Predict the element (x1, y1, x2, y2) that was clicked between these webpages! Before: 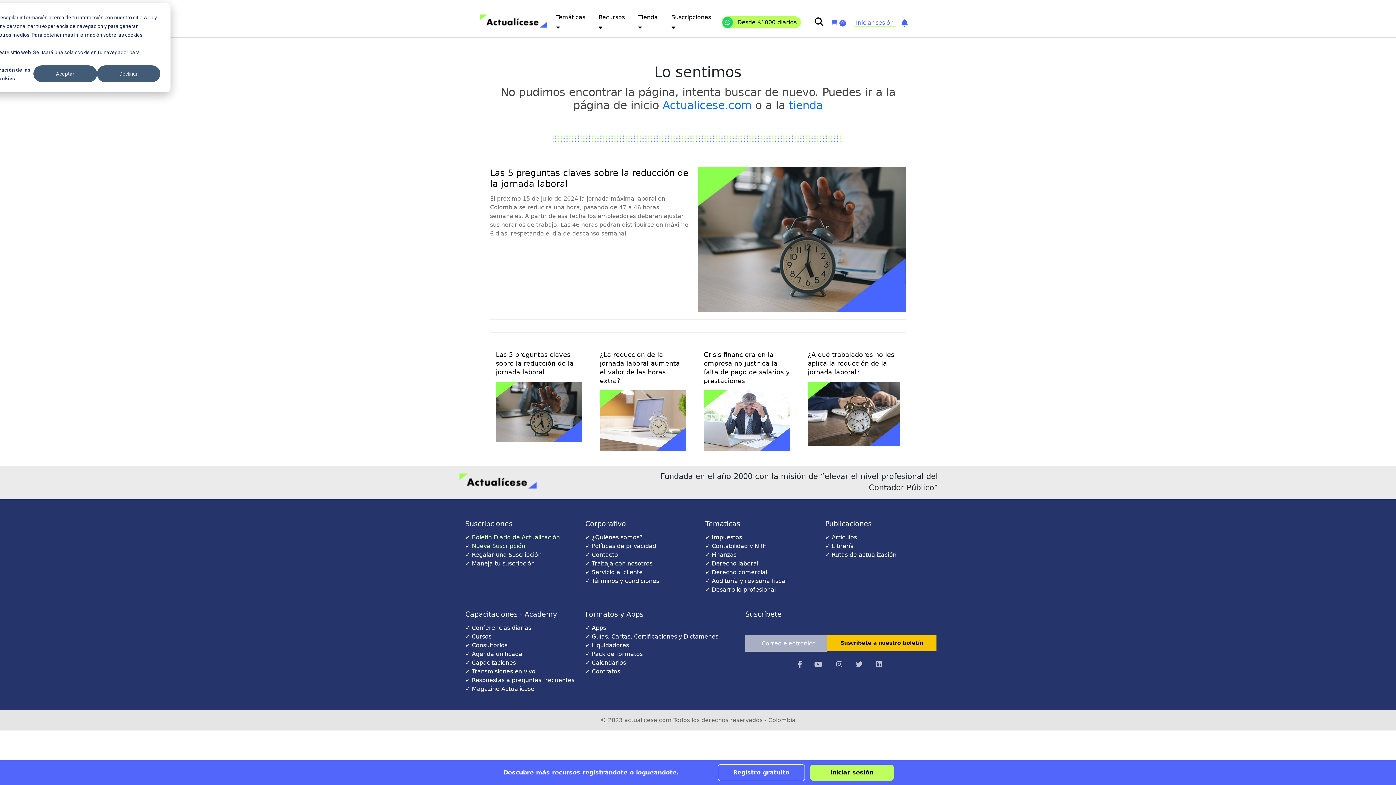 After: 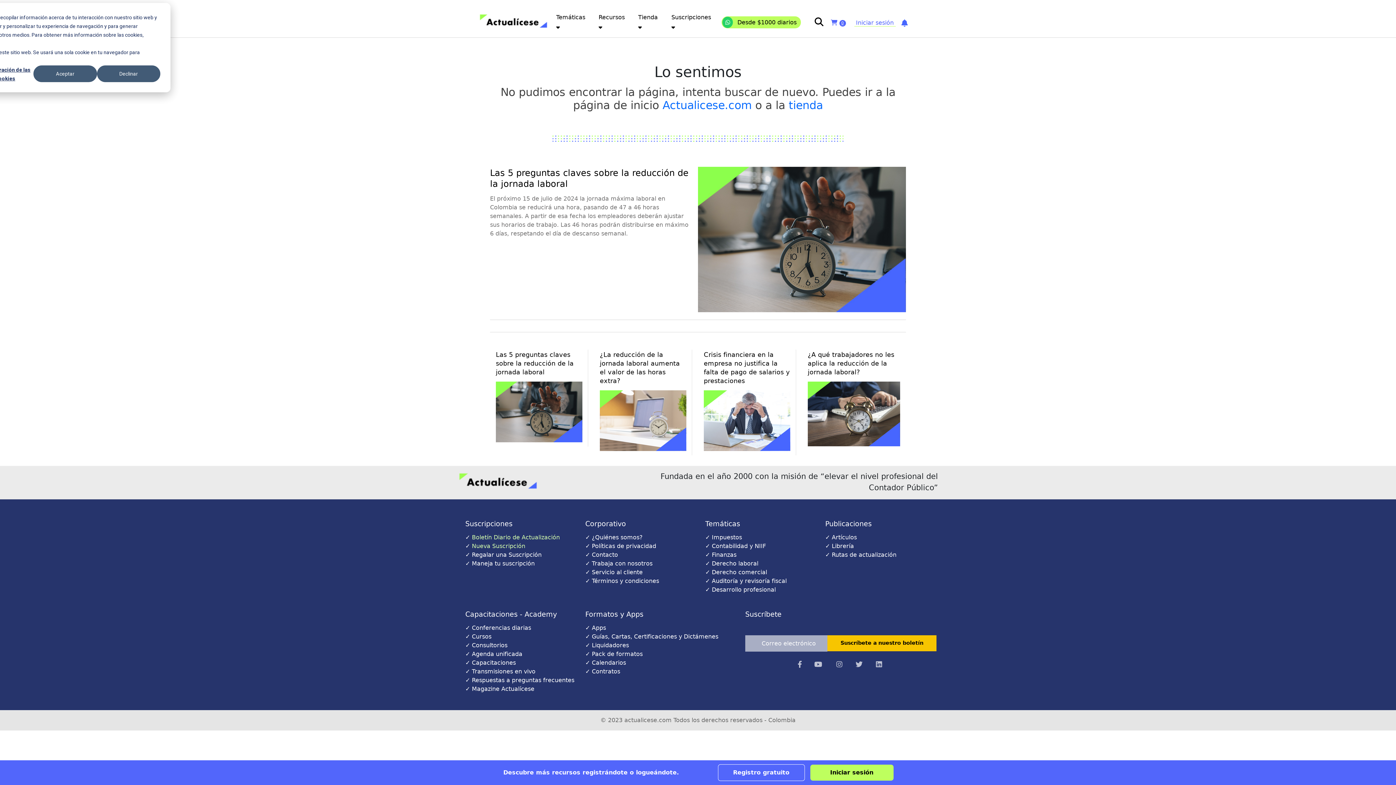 Action: bbox: (832, 534, 857, 541) label: Artículos